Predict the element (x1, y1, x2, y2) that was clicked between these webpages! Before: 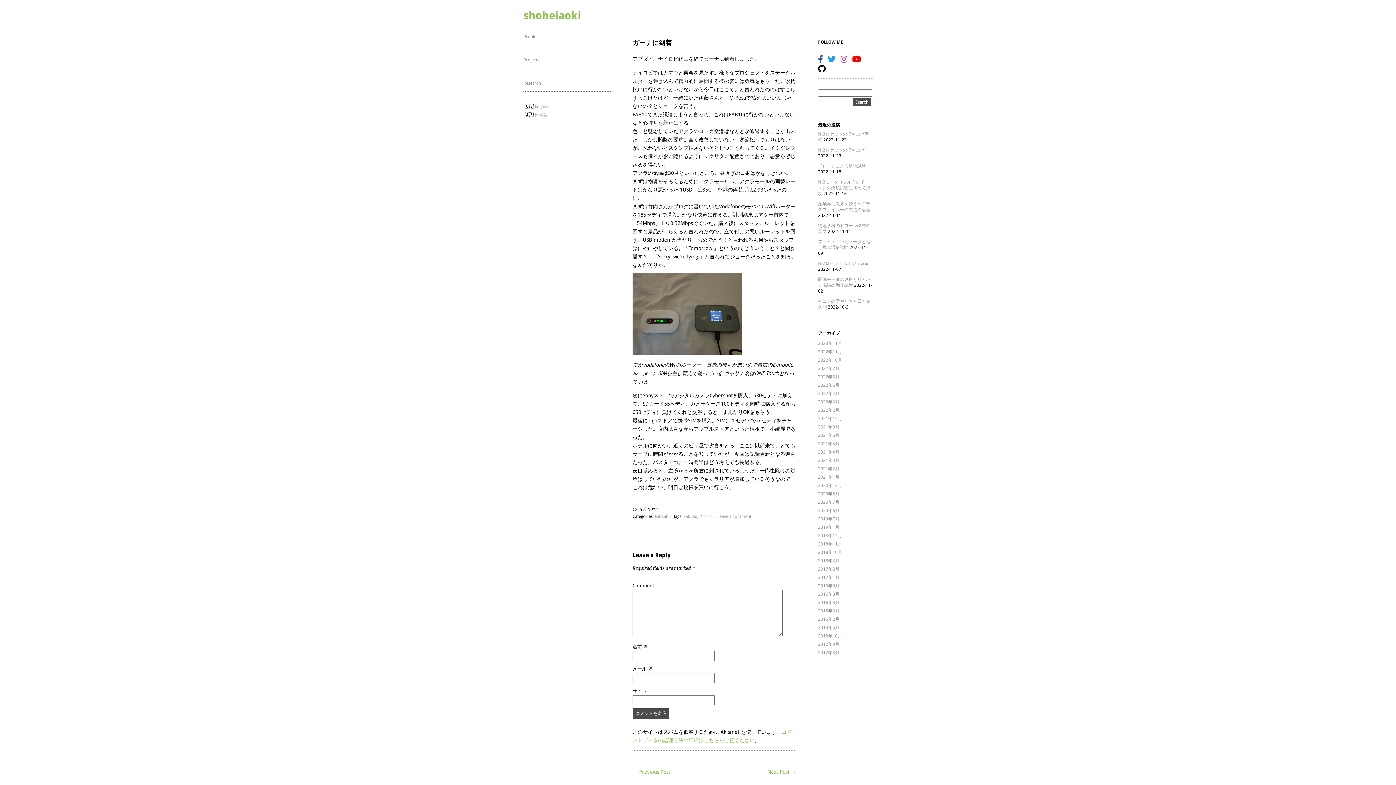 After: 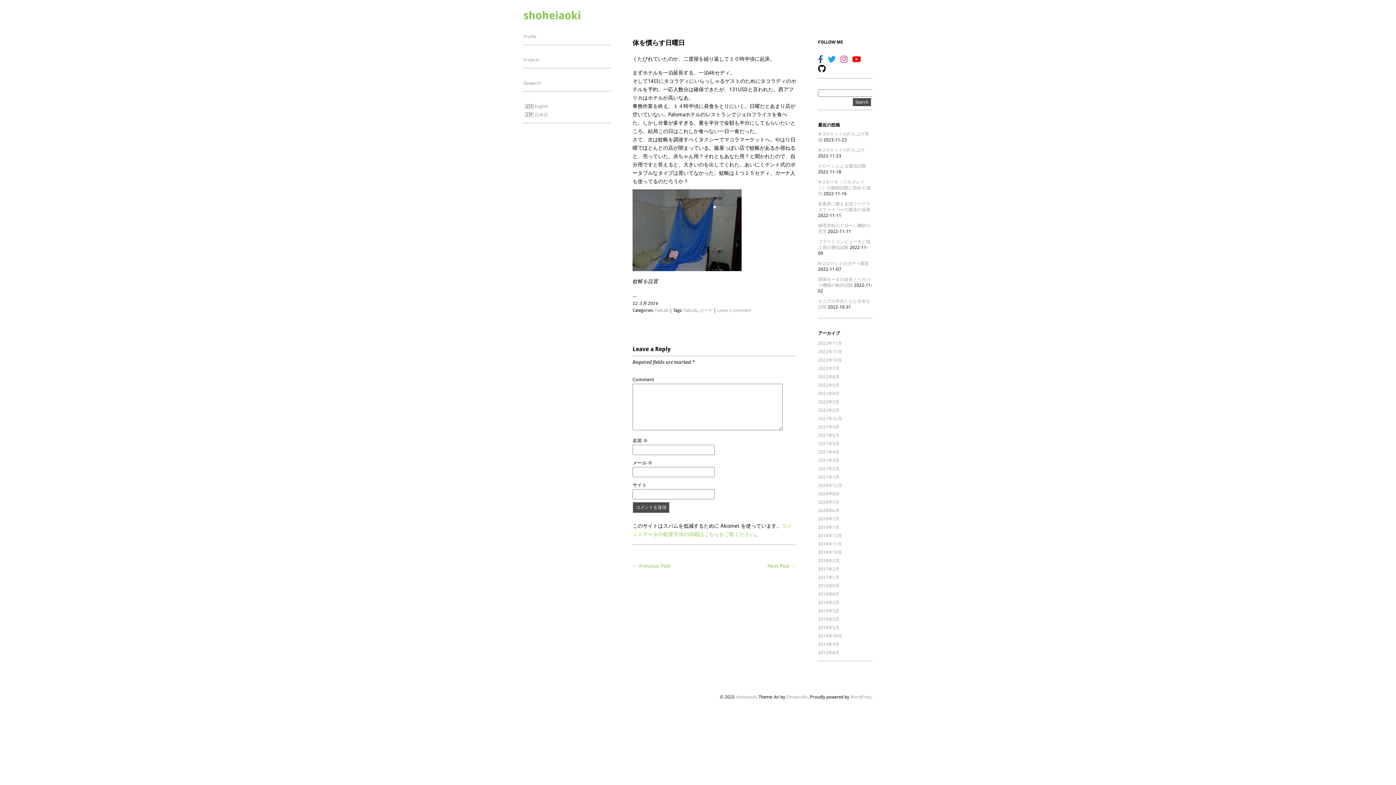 Action: bbox: (632, 769, 670, 775) label: ← Previous Post